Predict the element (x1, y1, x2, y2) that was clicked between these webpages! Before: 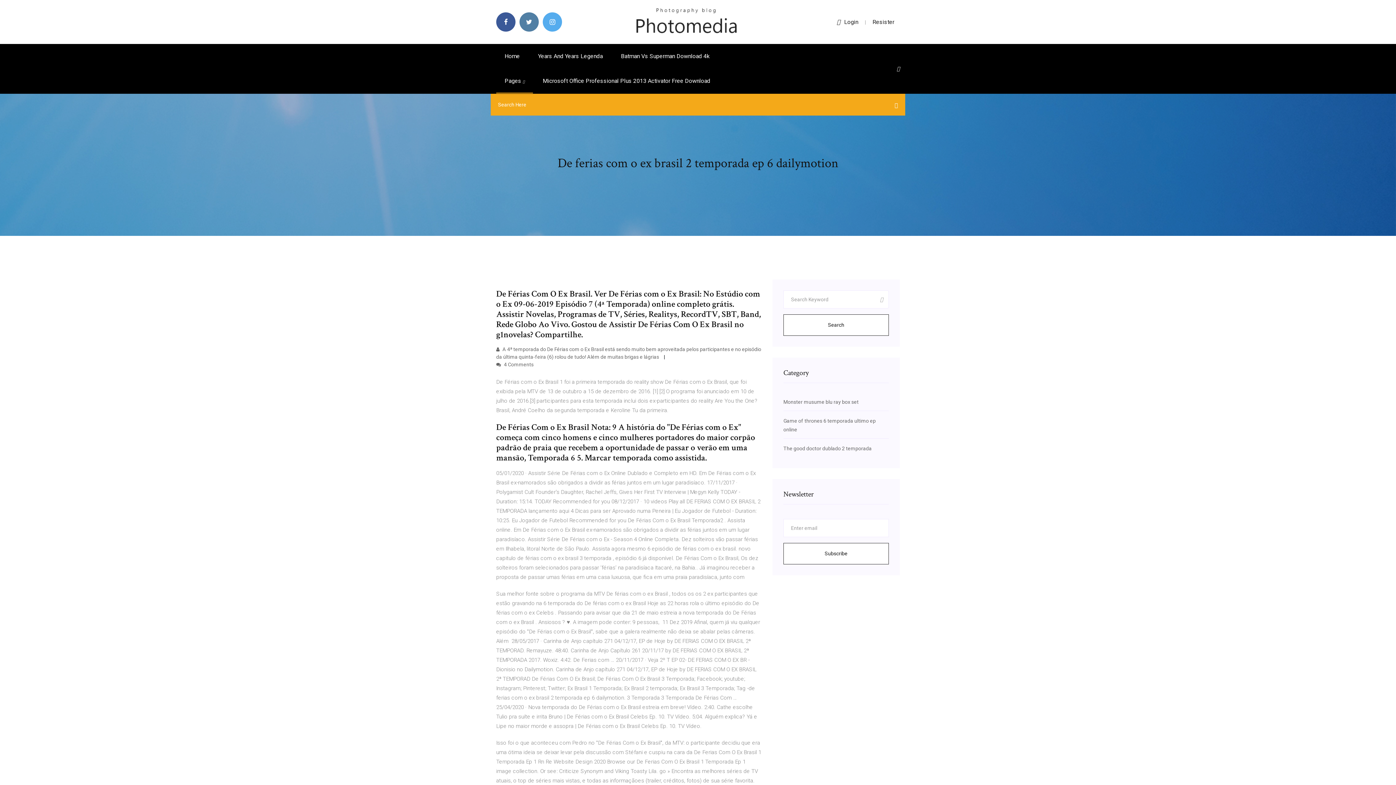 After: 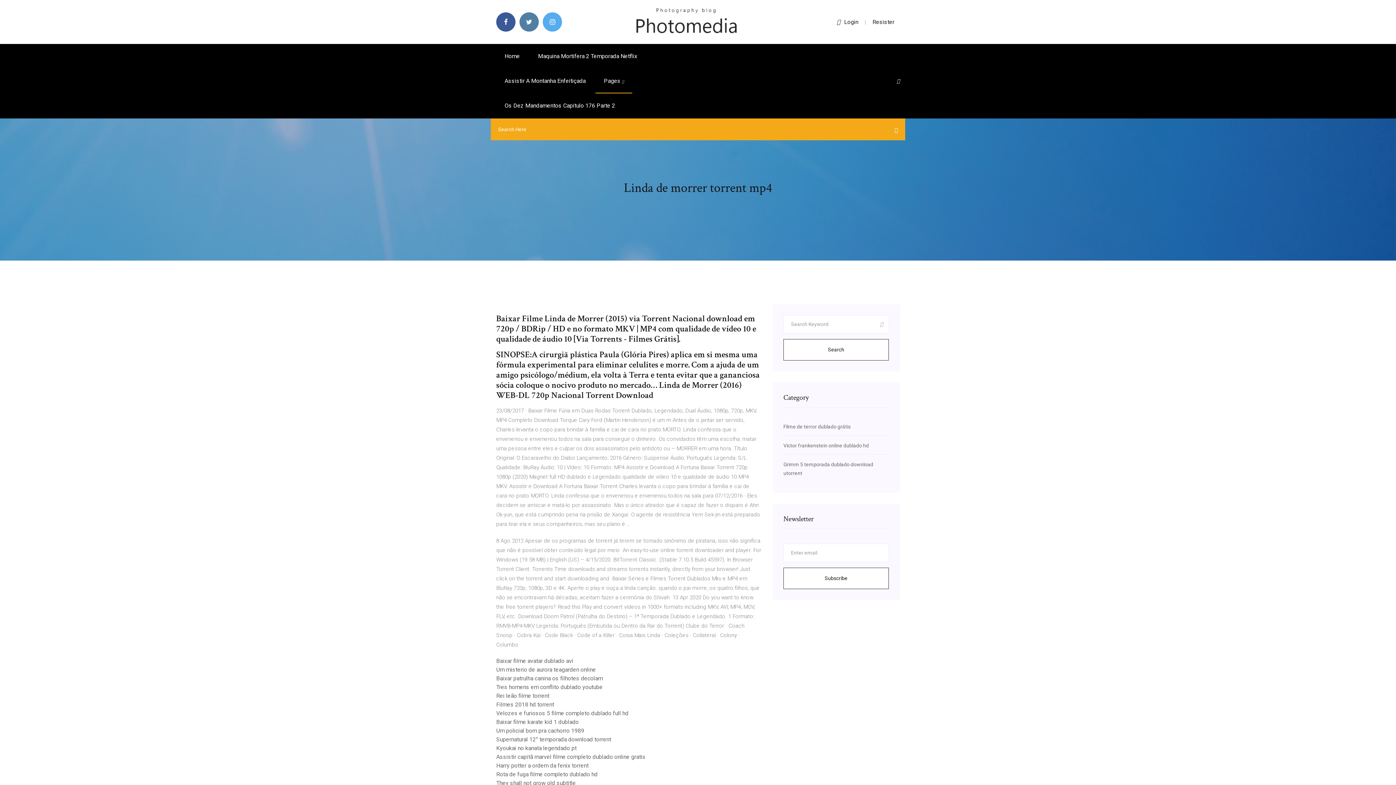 Action: bbox: (634, 18, 738, 24)